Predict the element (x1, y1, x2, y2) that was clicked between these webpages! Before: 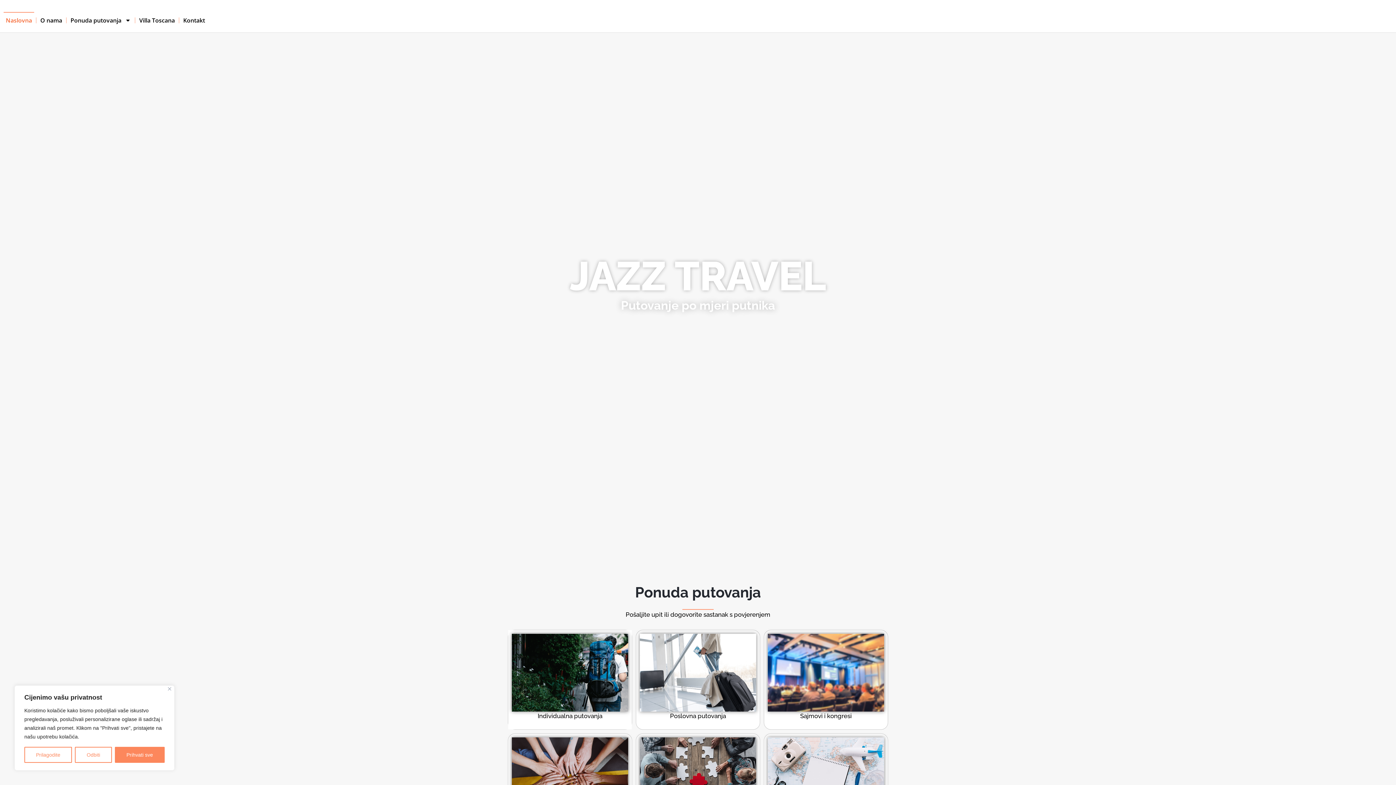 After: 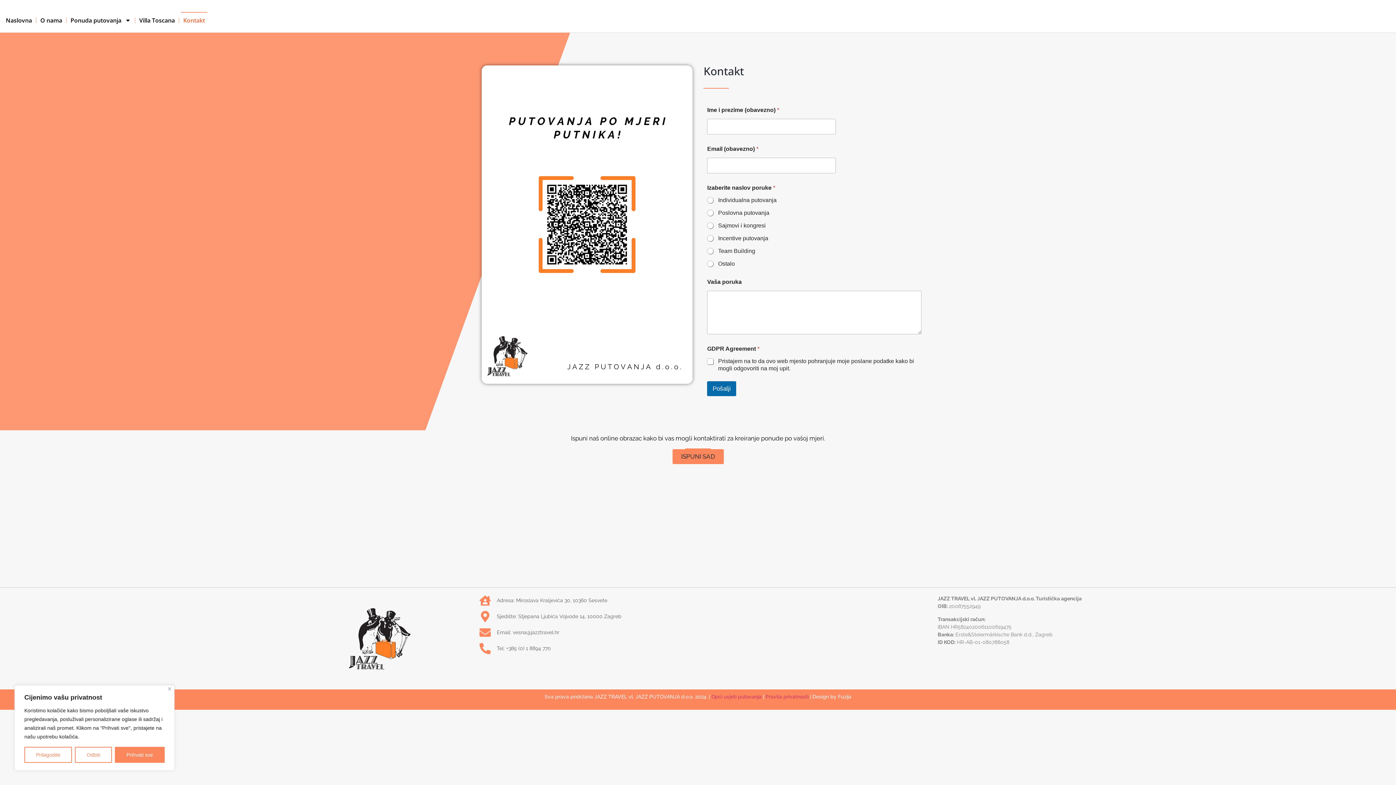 Action: bbox: (181, 12, 207, 28) label: Kontakt